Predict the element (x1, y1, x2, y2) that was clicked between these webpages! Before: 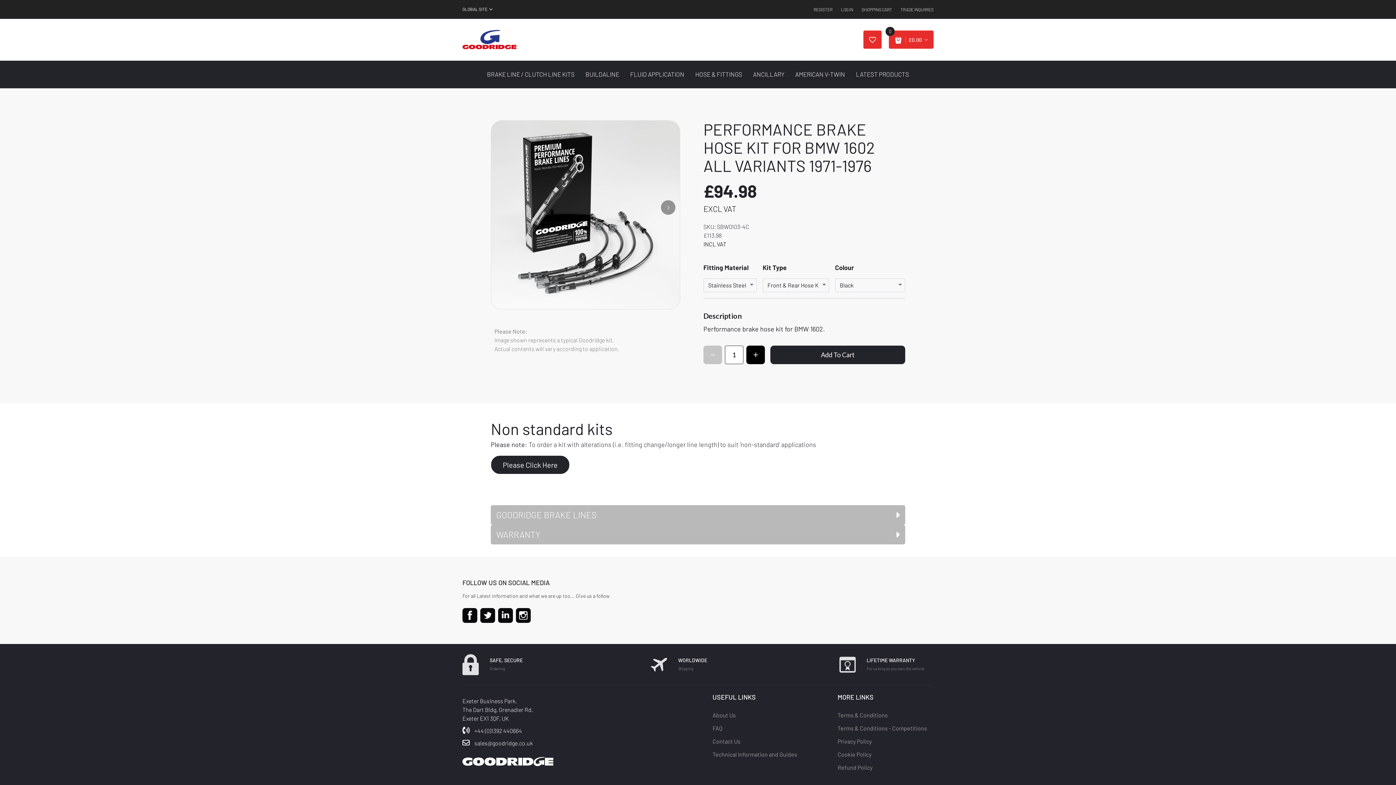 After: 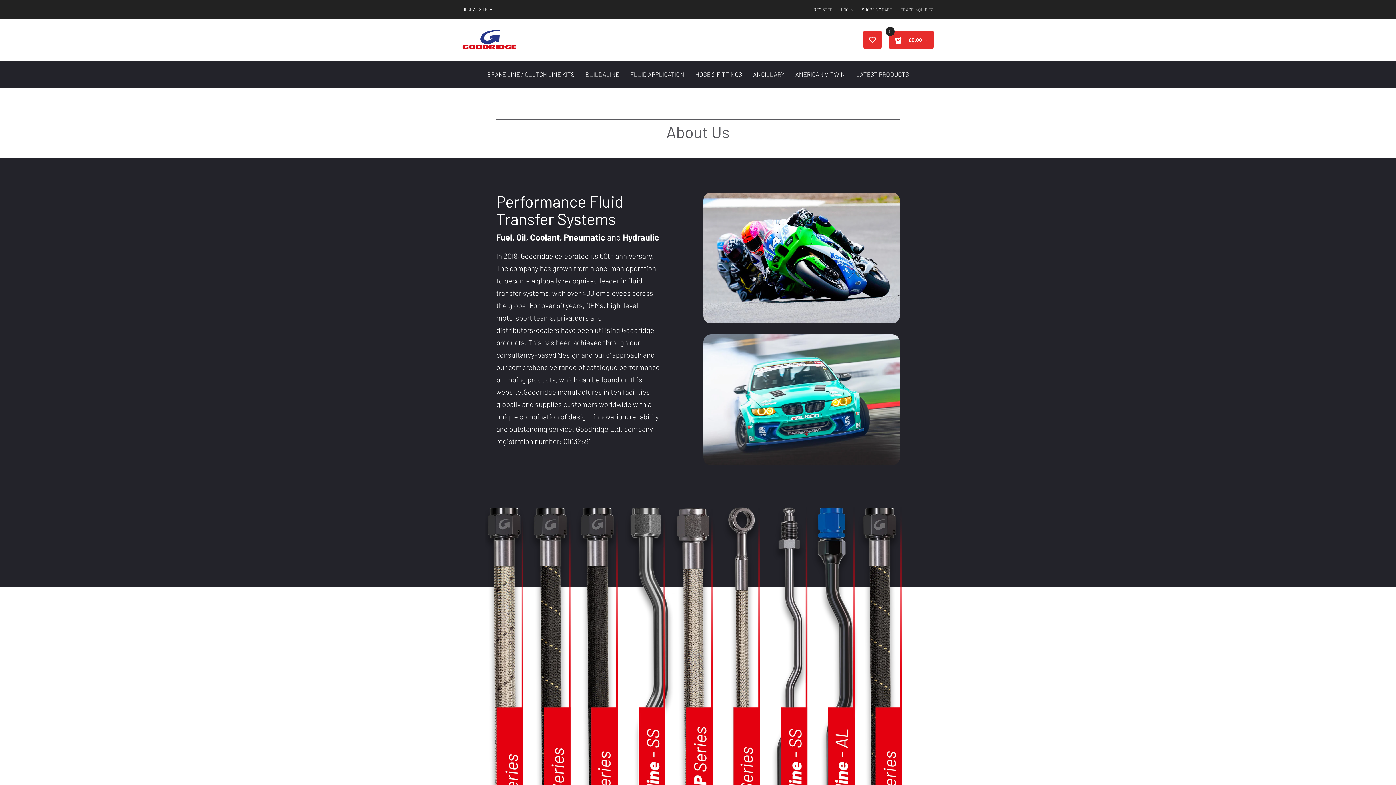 Action: label: About Us bbox: (712, 711, 808, 720)